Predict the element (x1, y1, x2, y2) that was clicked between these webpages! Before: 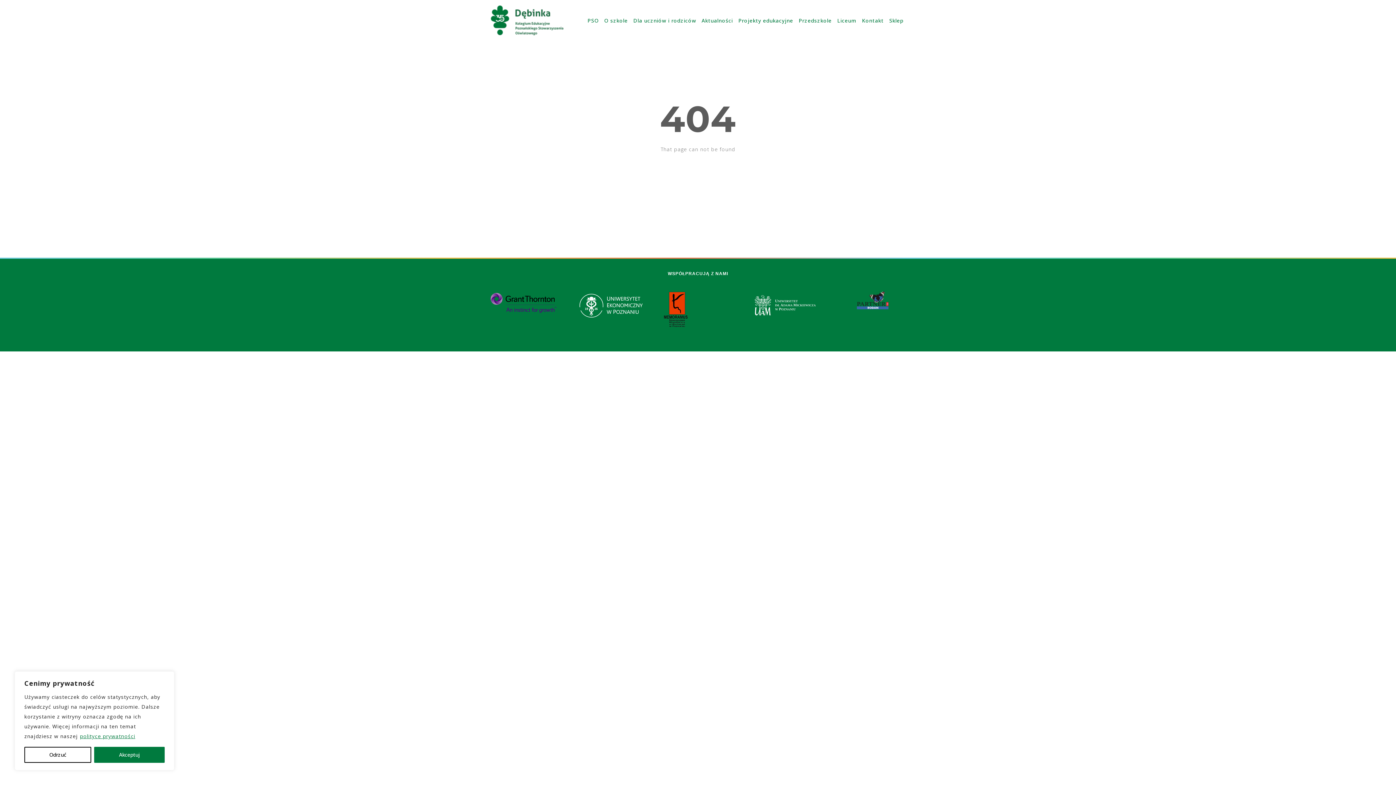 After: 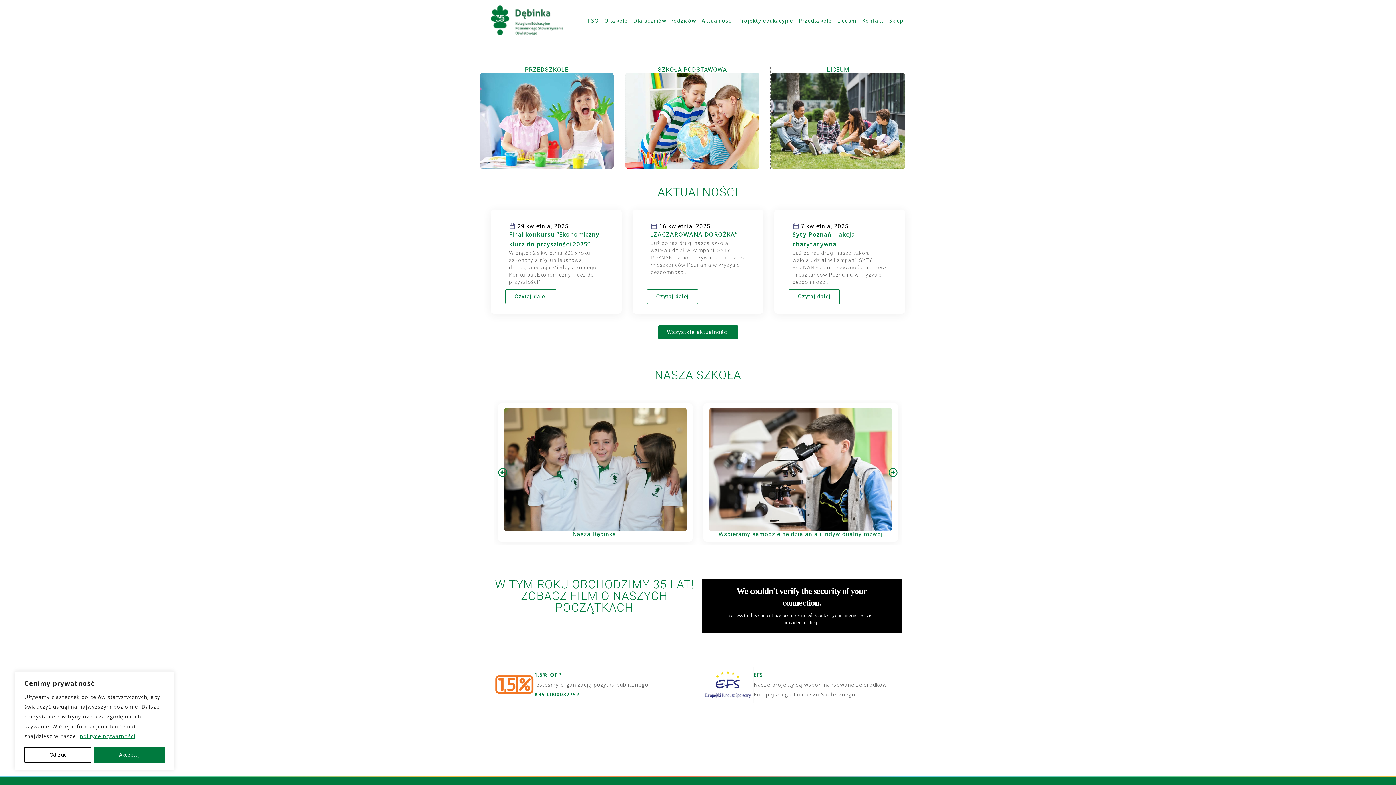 Action: bbox: (602, 17, 629, 24) label: O szkole